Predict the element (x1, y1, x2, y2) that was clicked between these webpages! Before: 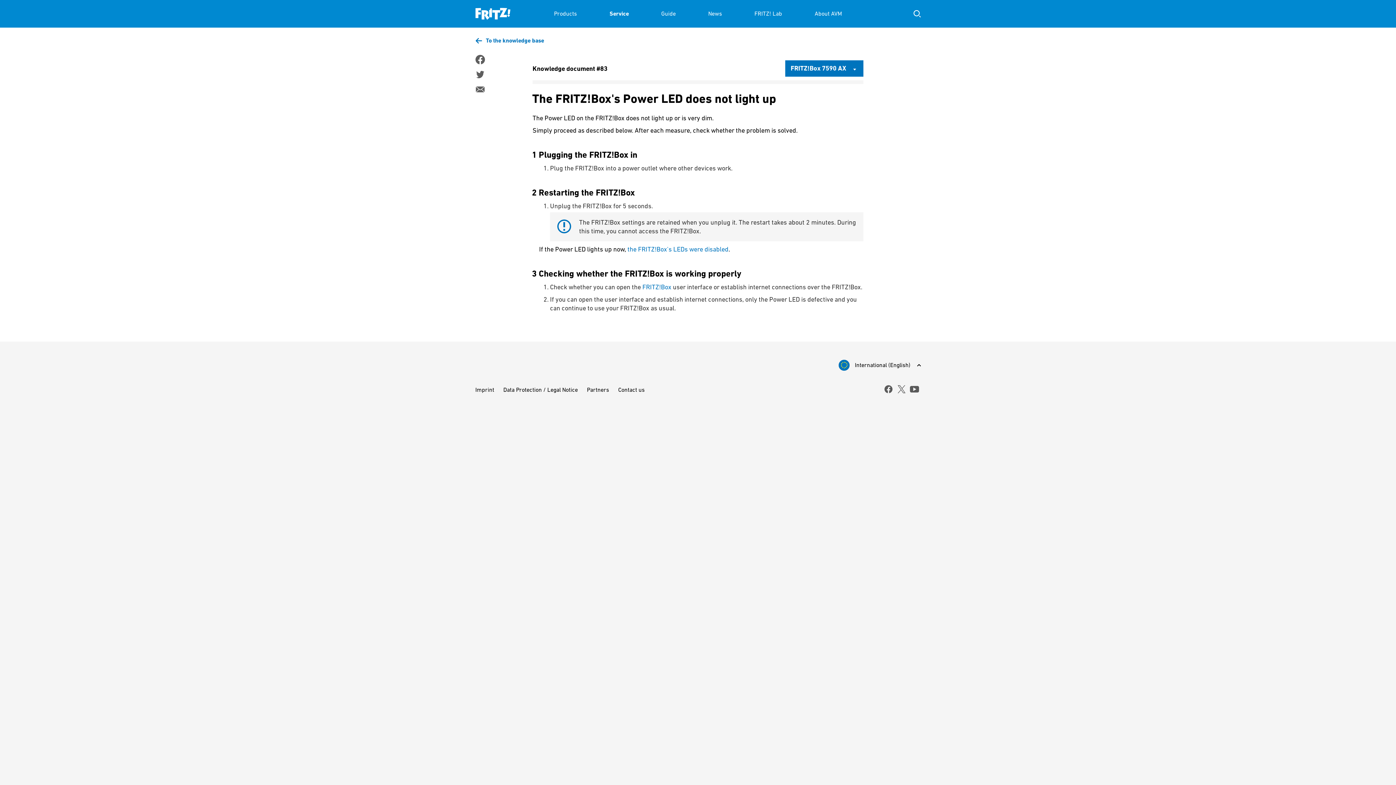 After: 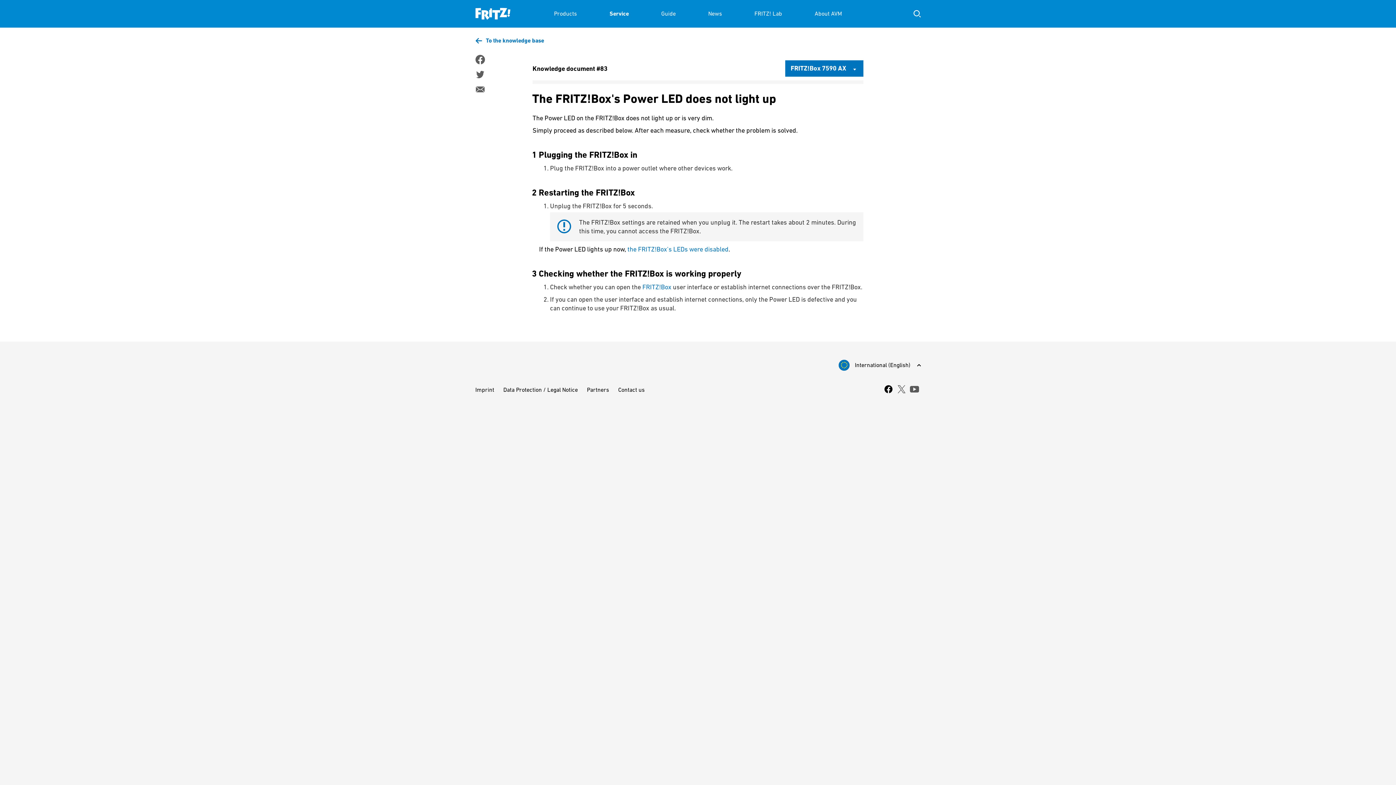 Action: bbox: (883, 384, 893, 394) label: facebook